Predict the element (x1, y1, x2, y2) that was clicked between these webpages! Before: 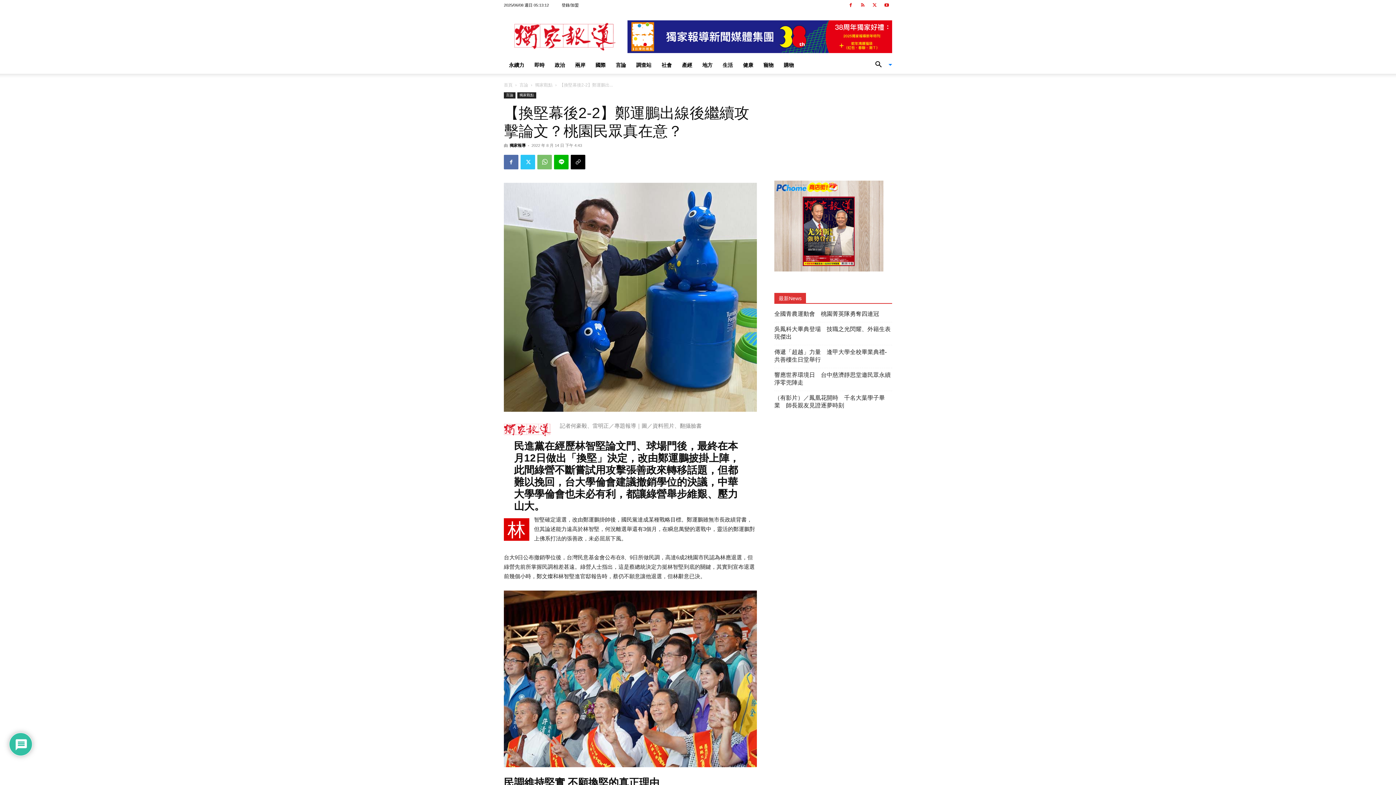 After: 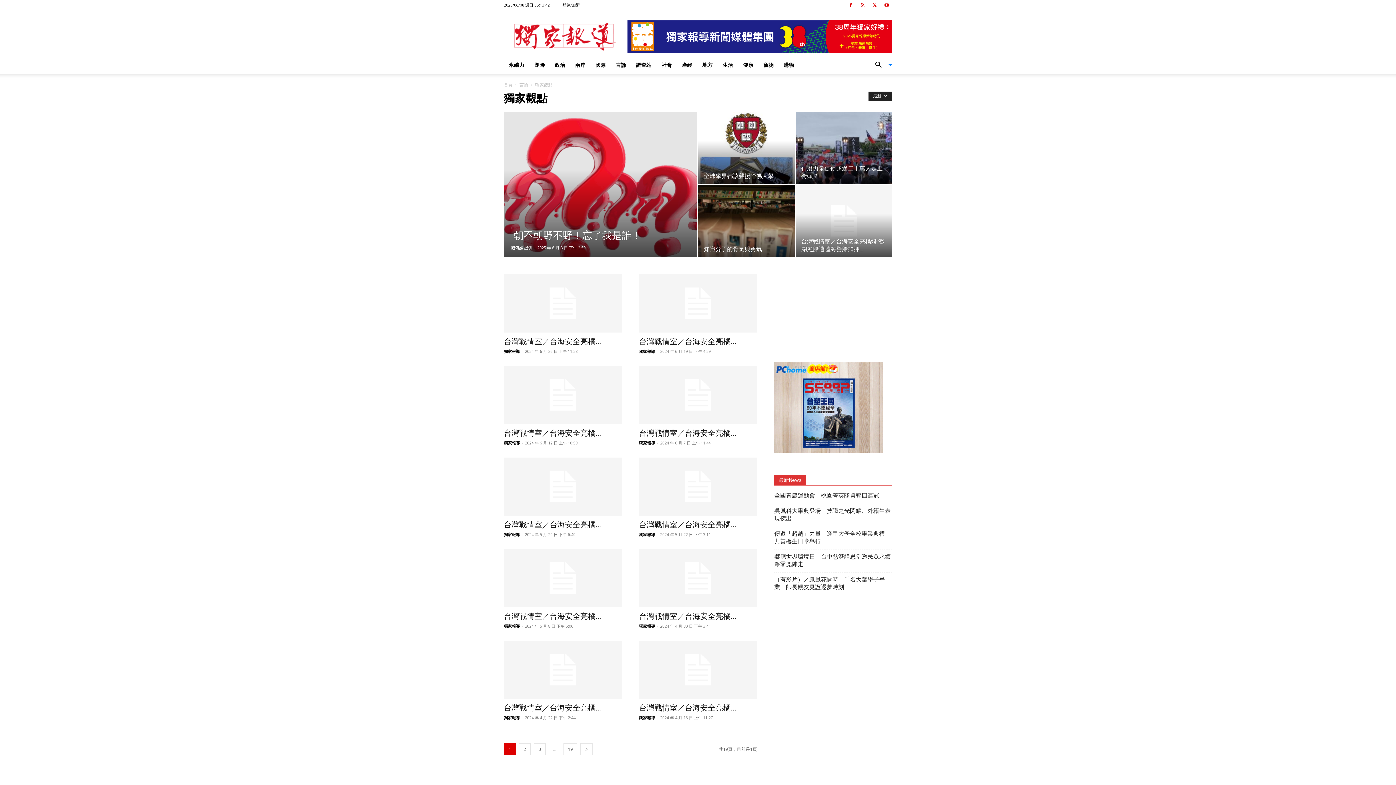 Action: label: 獨家觀點 bbox: (535, 82, 552, 87)